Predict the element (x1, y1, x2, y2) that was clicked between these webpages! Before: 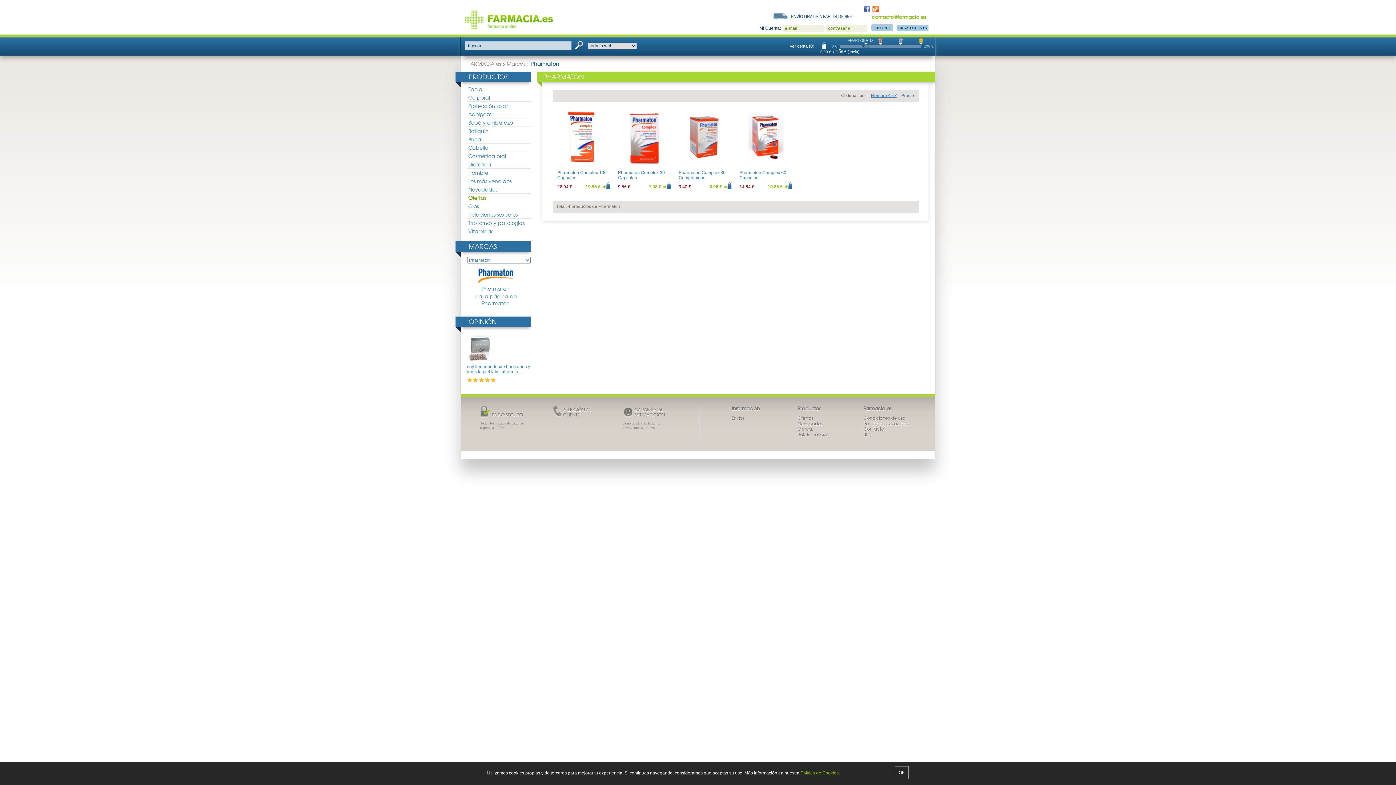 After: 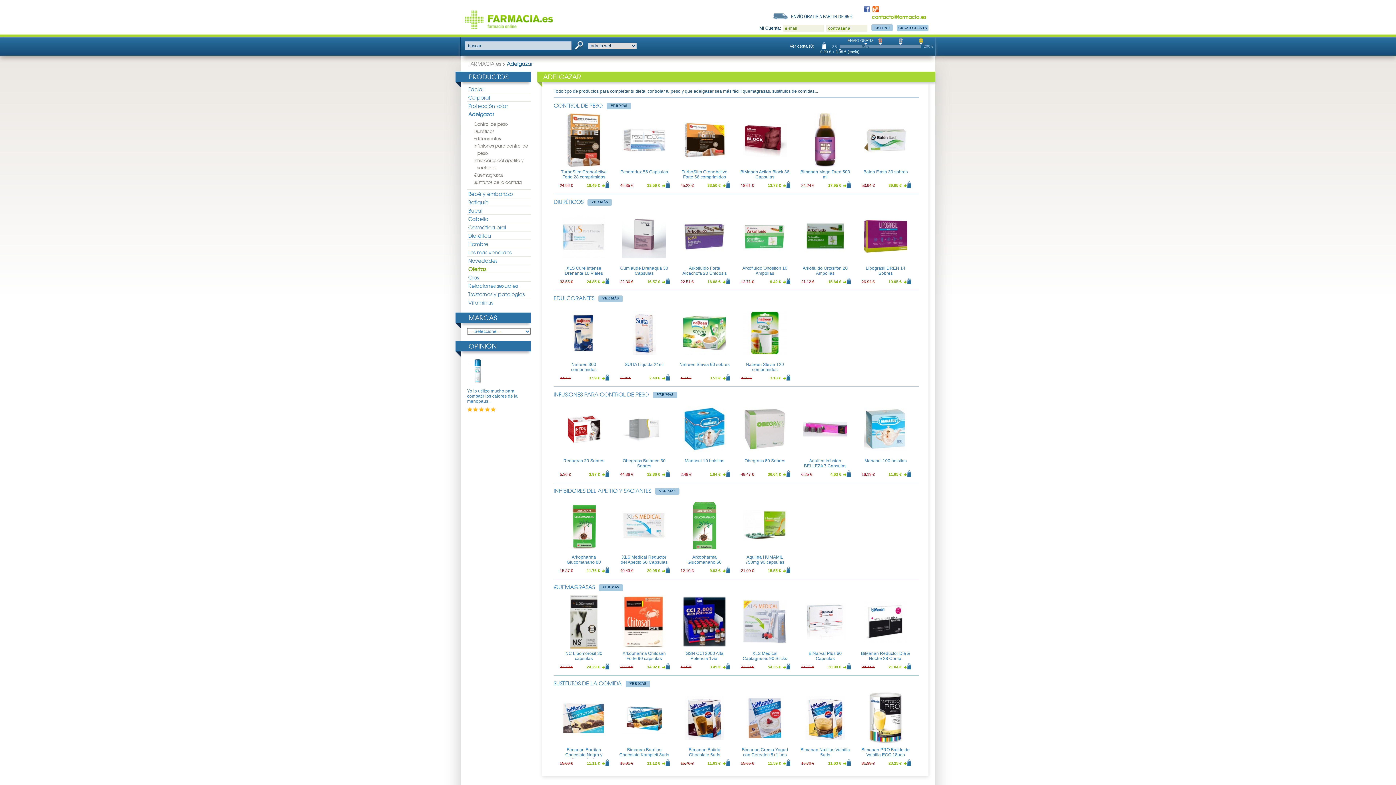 Action: label: Adelgazar bbox: (468, 110, 494, 117)